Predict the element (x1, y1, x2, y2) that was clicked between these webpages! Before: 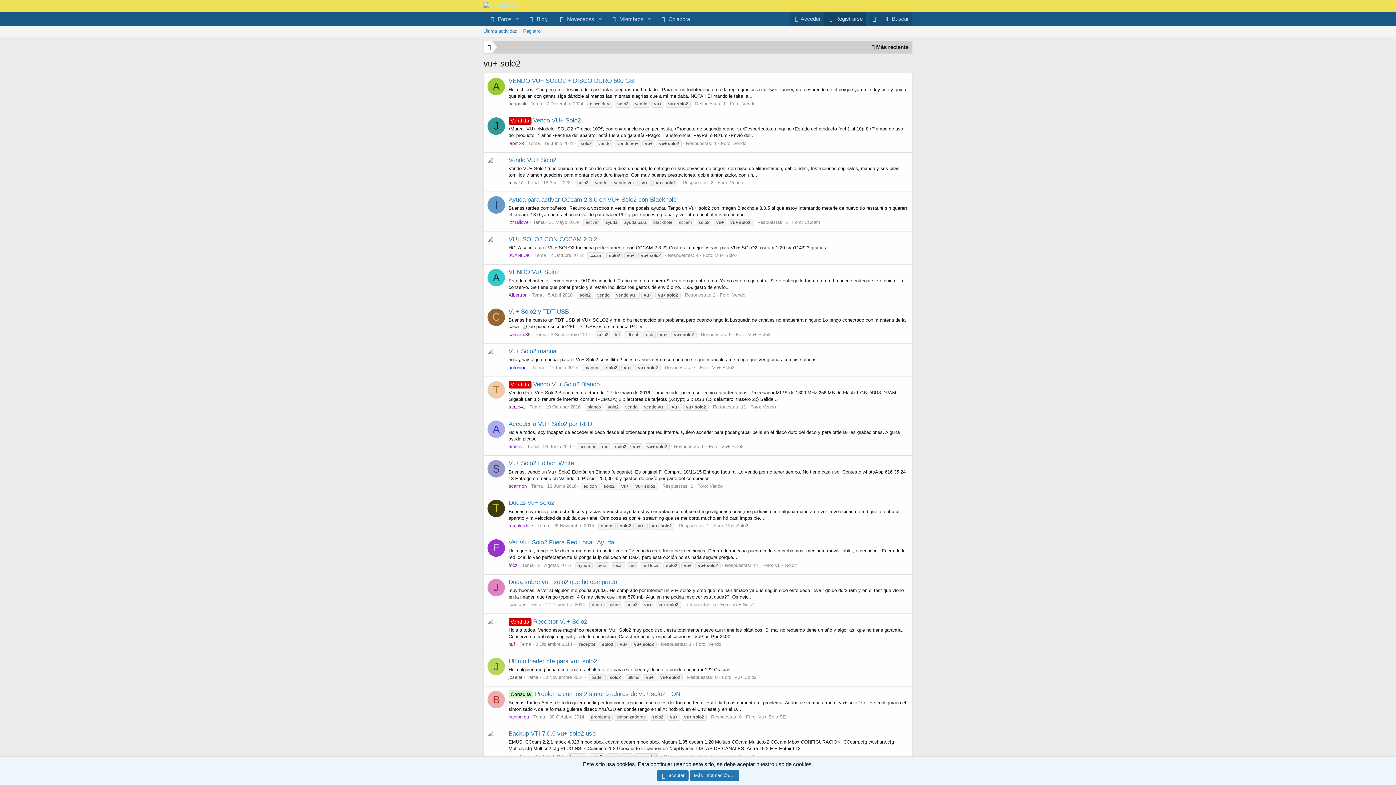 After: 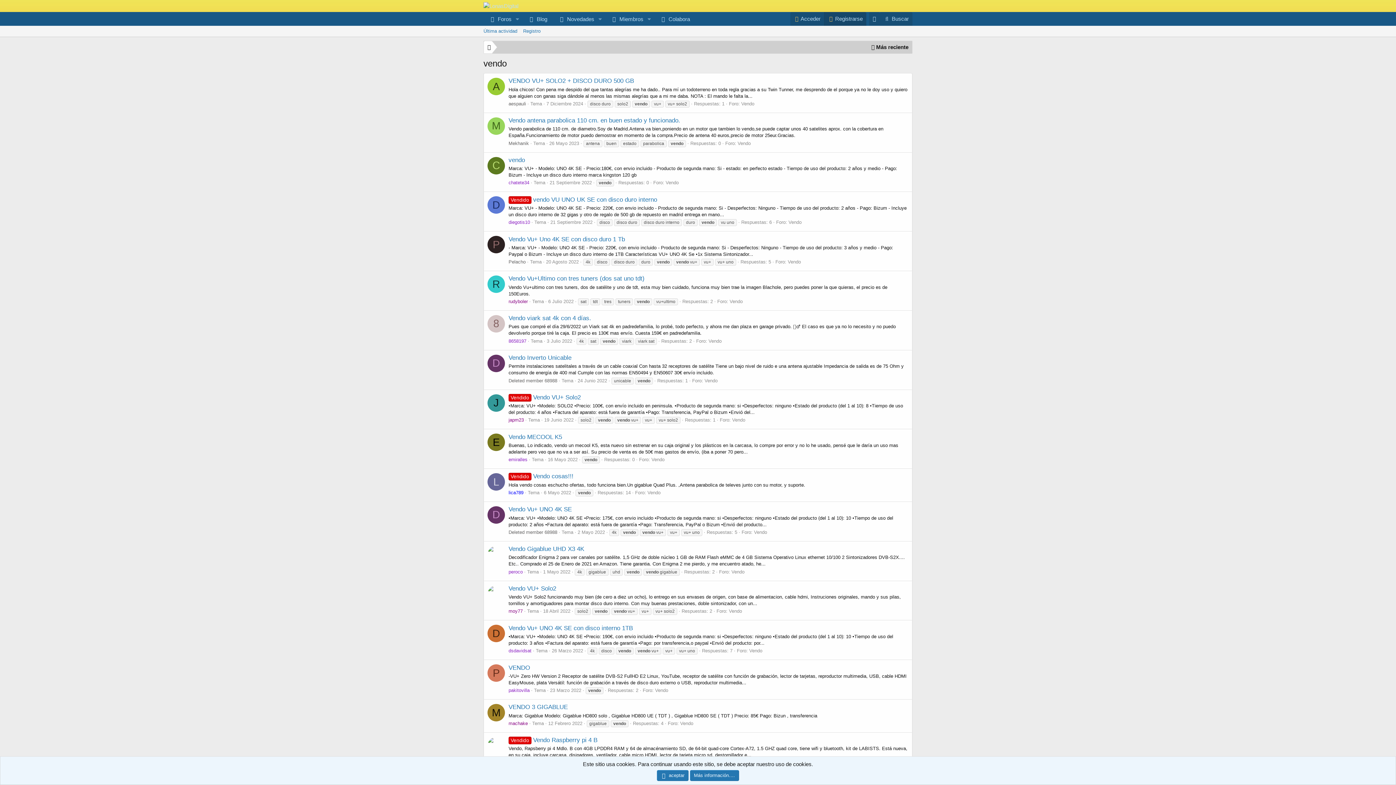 Action: bbox: (596, 140, 613, 146) label: vendo